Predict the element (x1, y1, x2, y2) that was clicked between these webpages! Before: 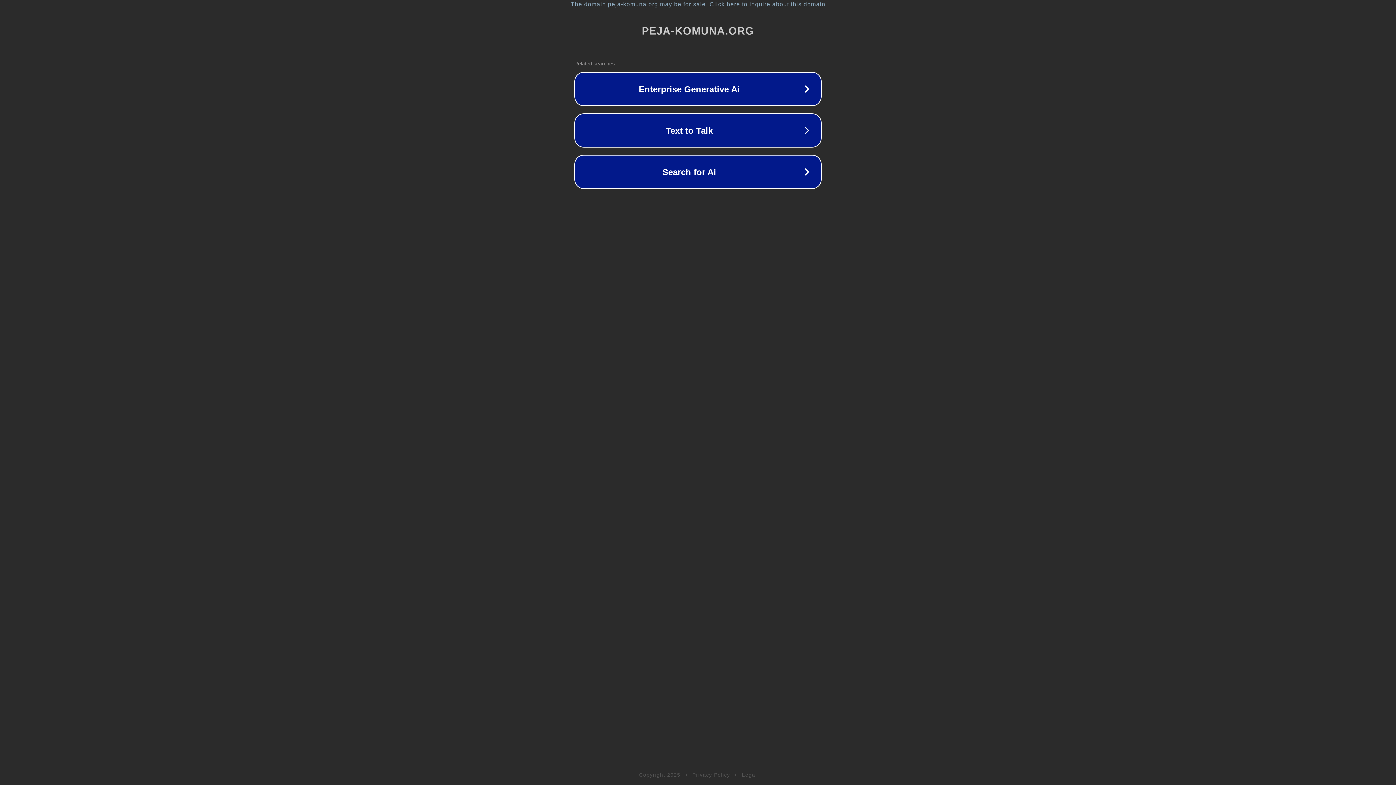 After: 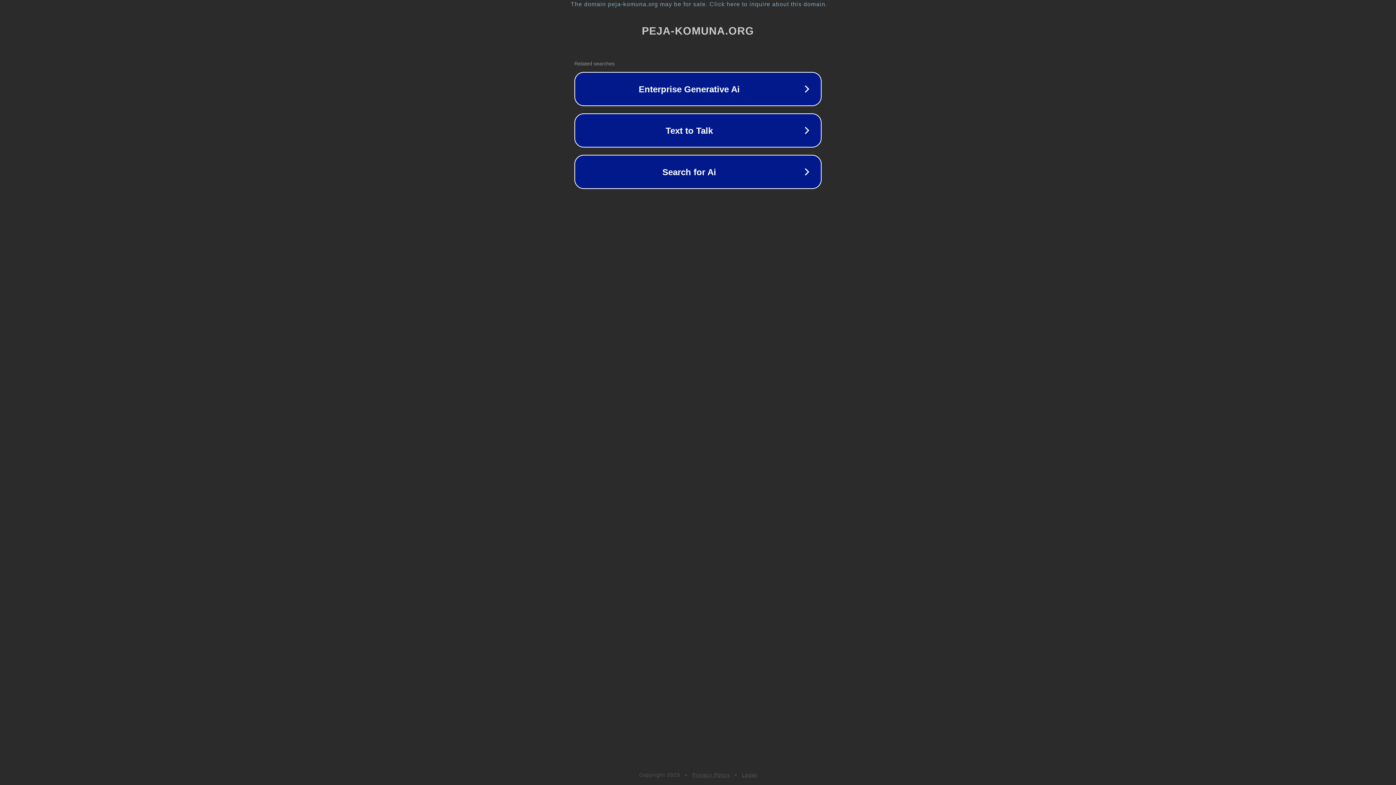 Action: bbox: (742, 772, 757, 778) label: Legal